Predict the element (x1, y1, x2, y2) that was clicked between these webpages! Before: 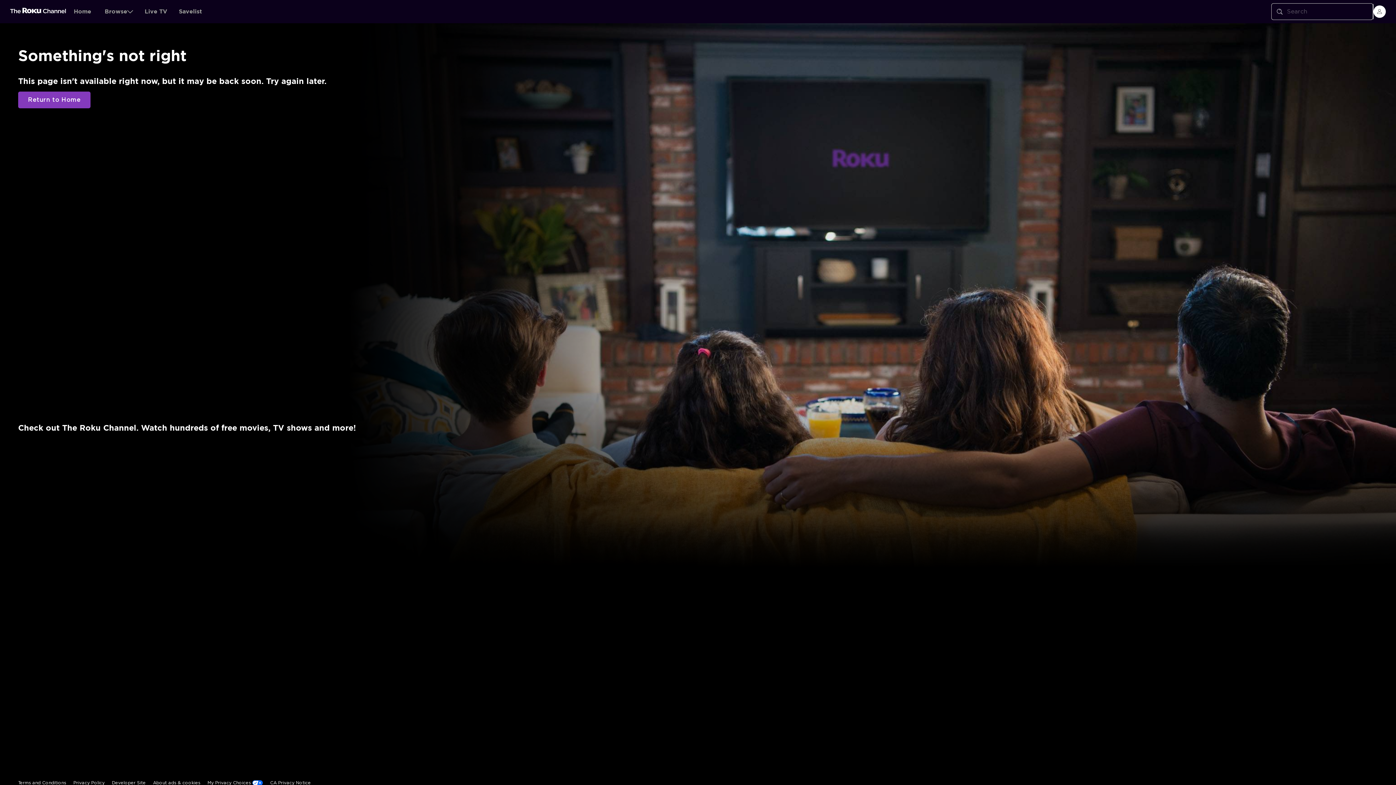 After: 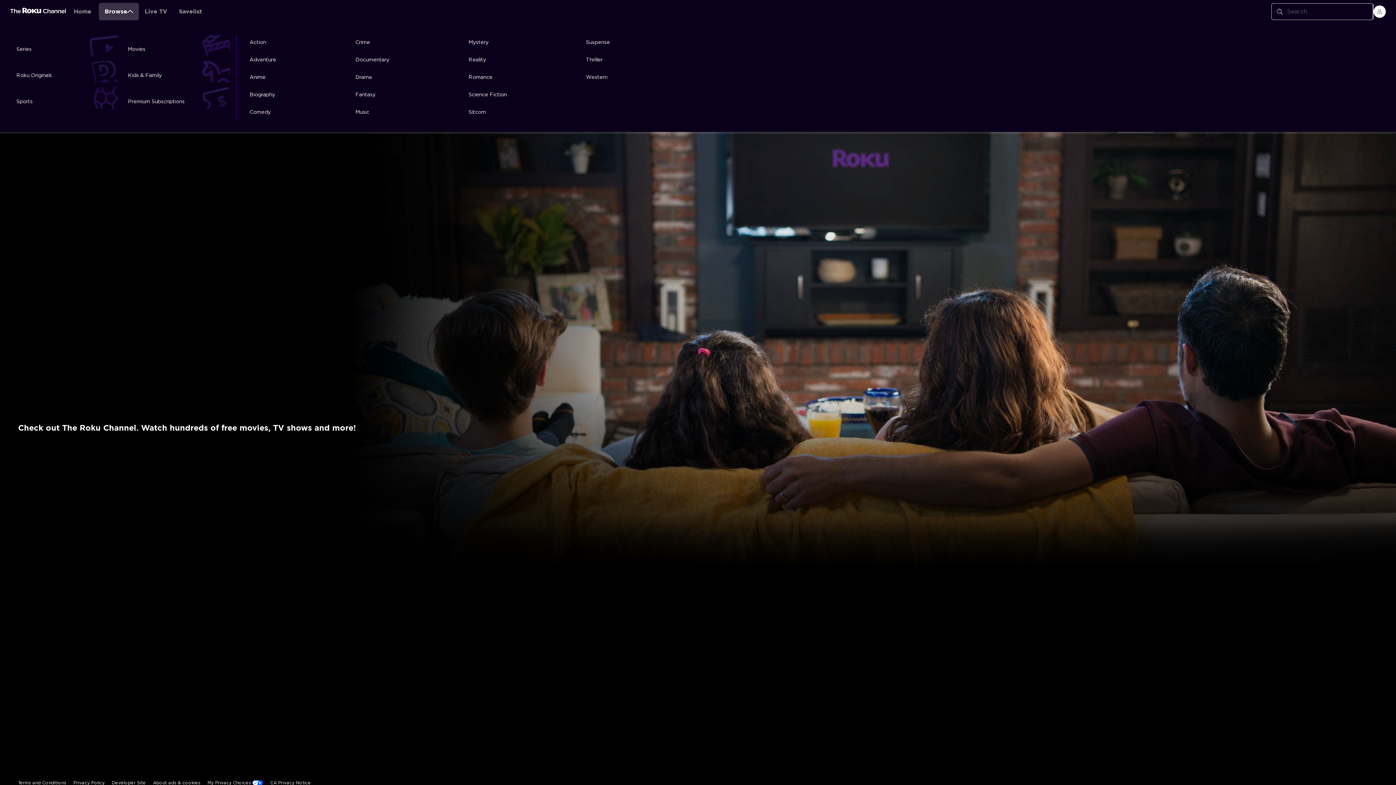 Action: label: Browse bbox: (98, 2, 138, 20)